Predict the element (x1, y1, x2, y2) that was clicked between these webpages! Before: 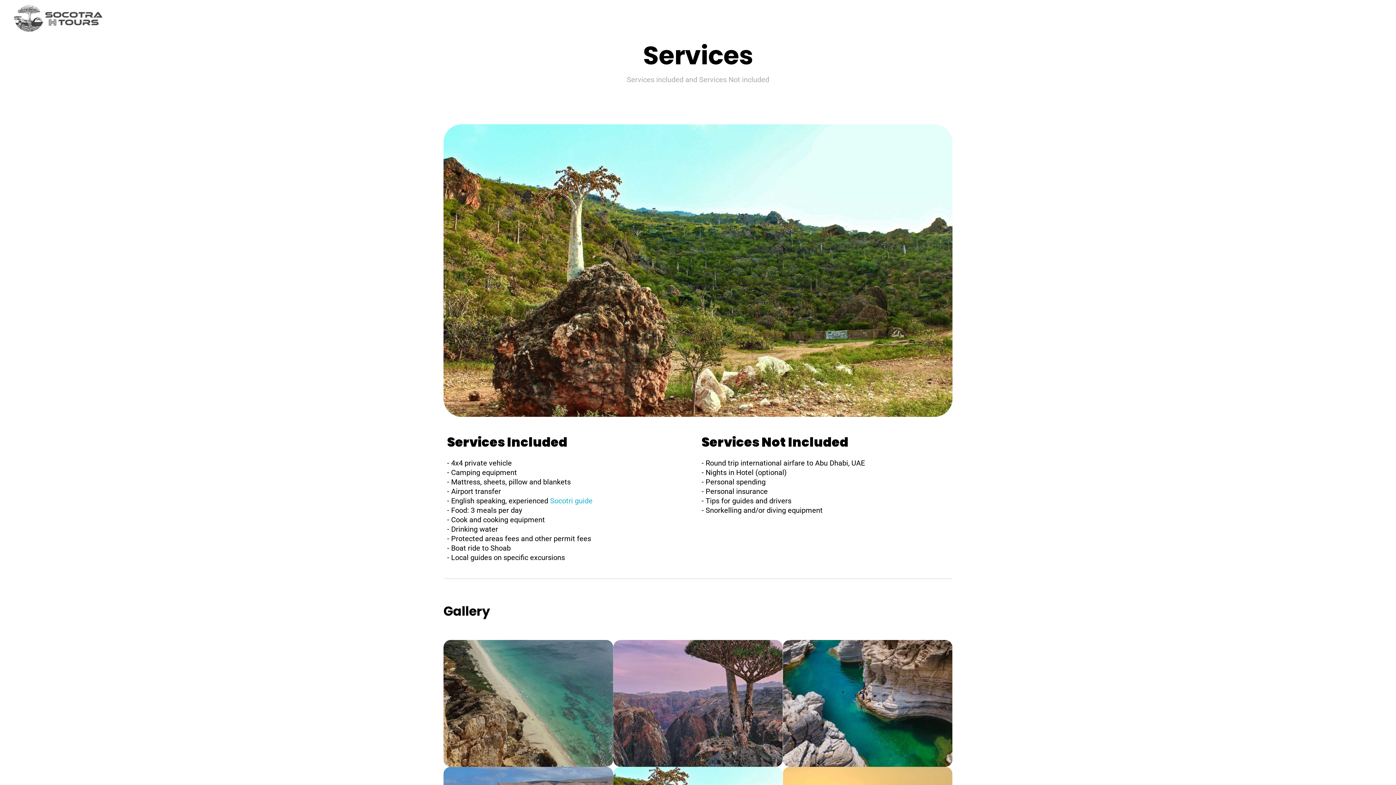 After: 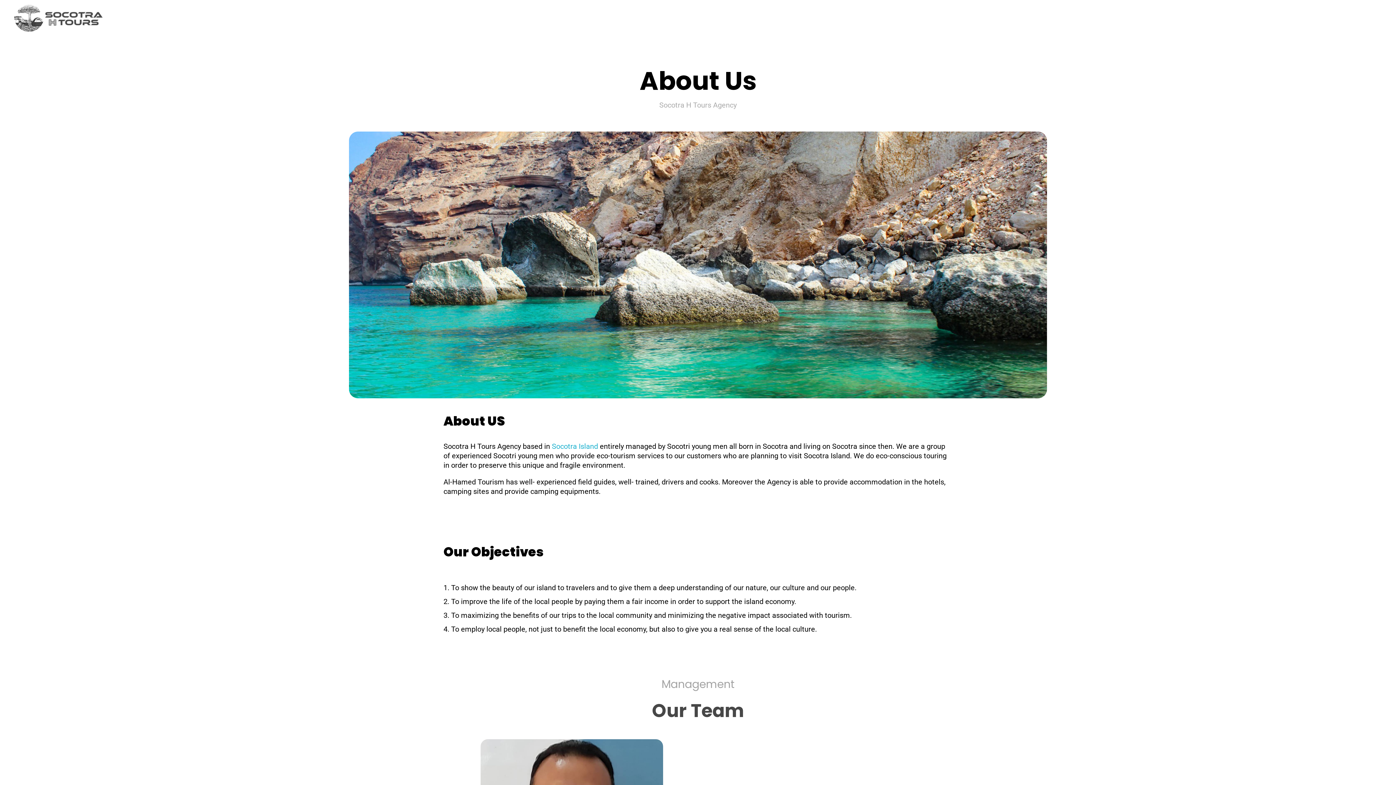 Action: label: Socotri guide bbox: (550, 496, 592, 505)